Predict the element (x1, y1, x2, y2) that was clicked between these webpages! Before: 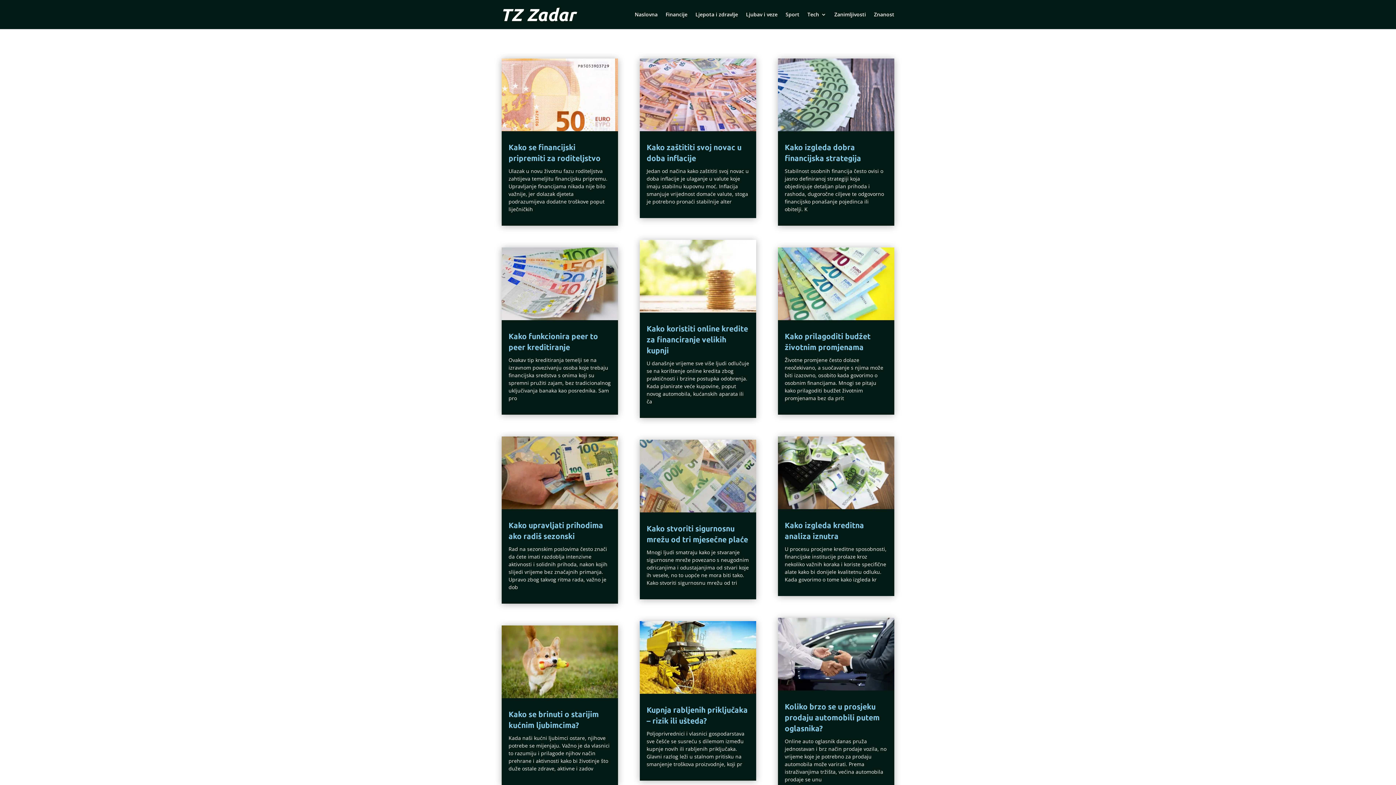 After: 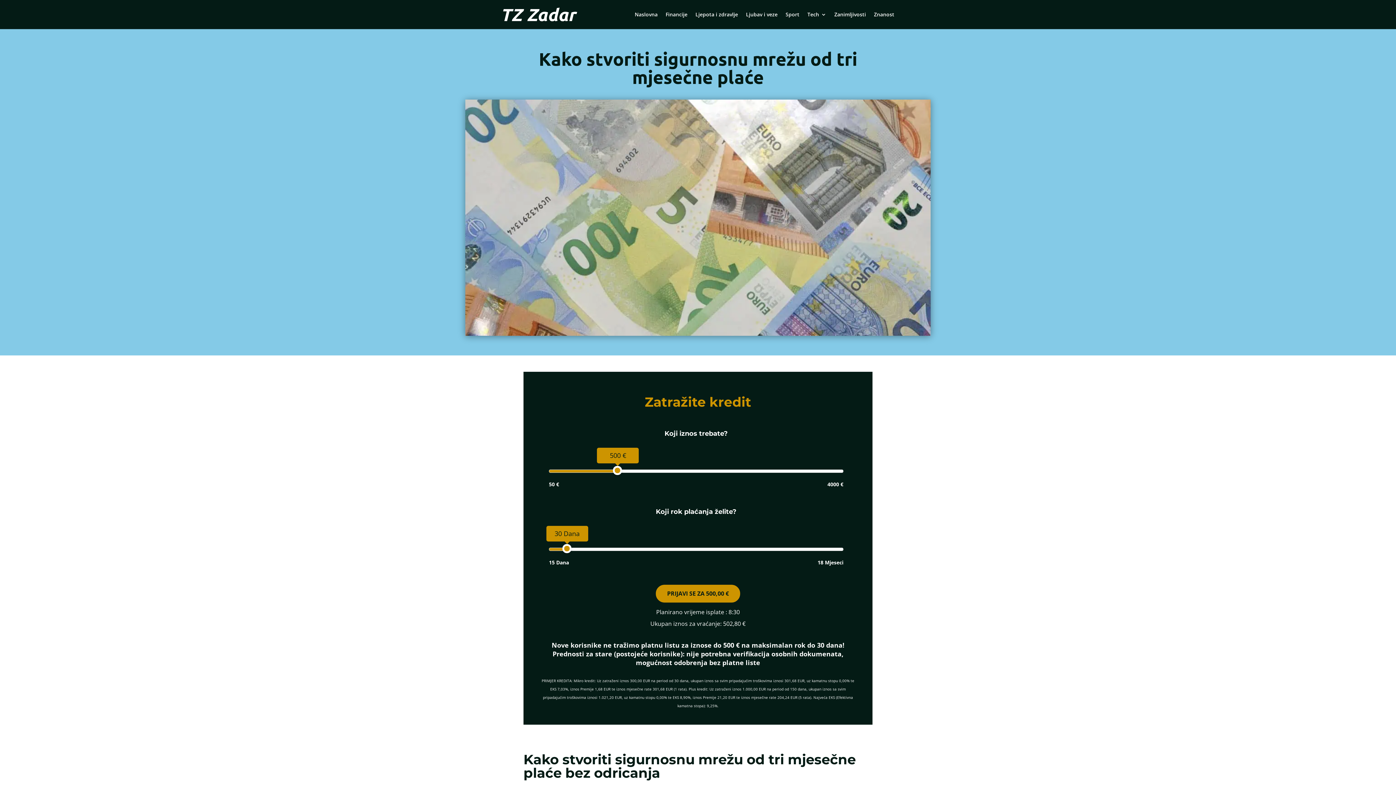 Action: bbox: (639, 439, 756, 512)